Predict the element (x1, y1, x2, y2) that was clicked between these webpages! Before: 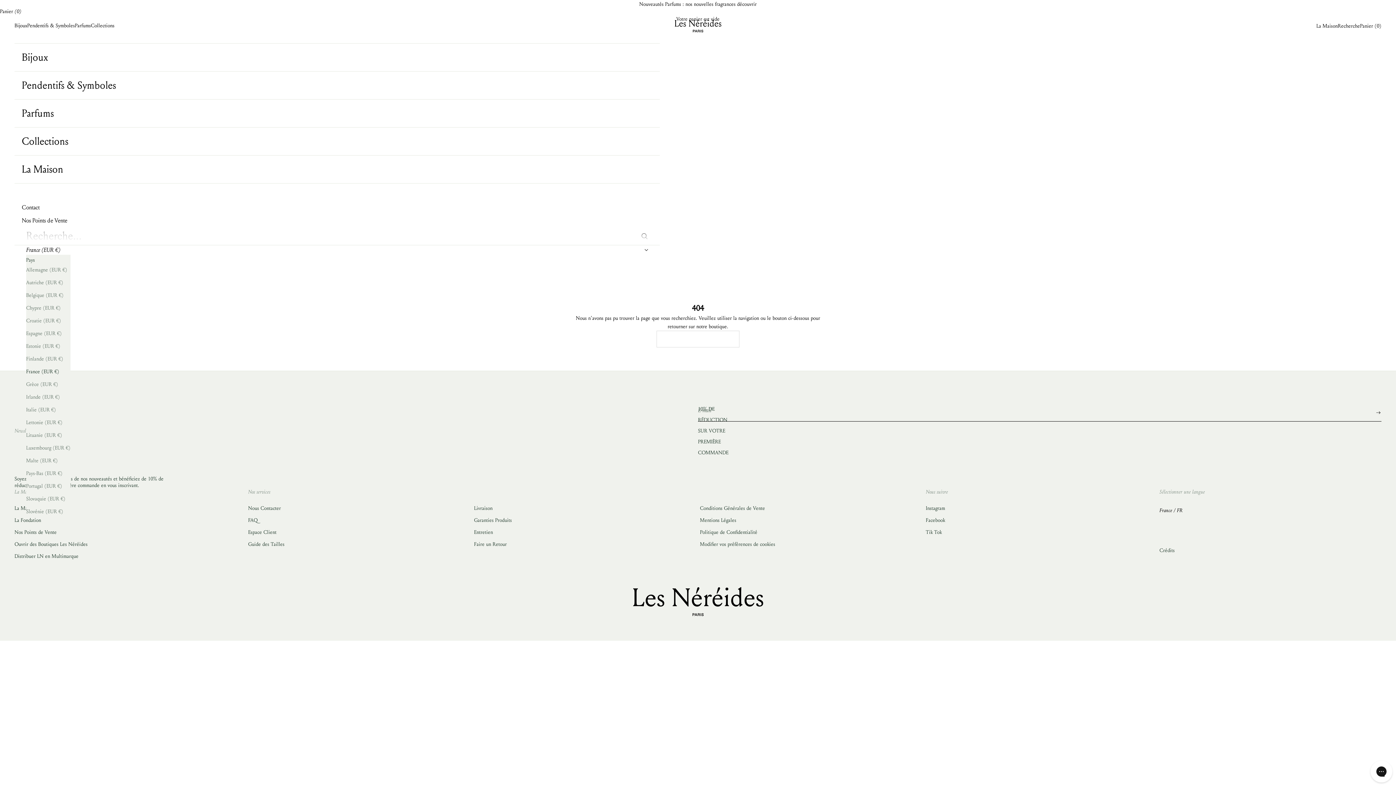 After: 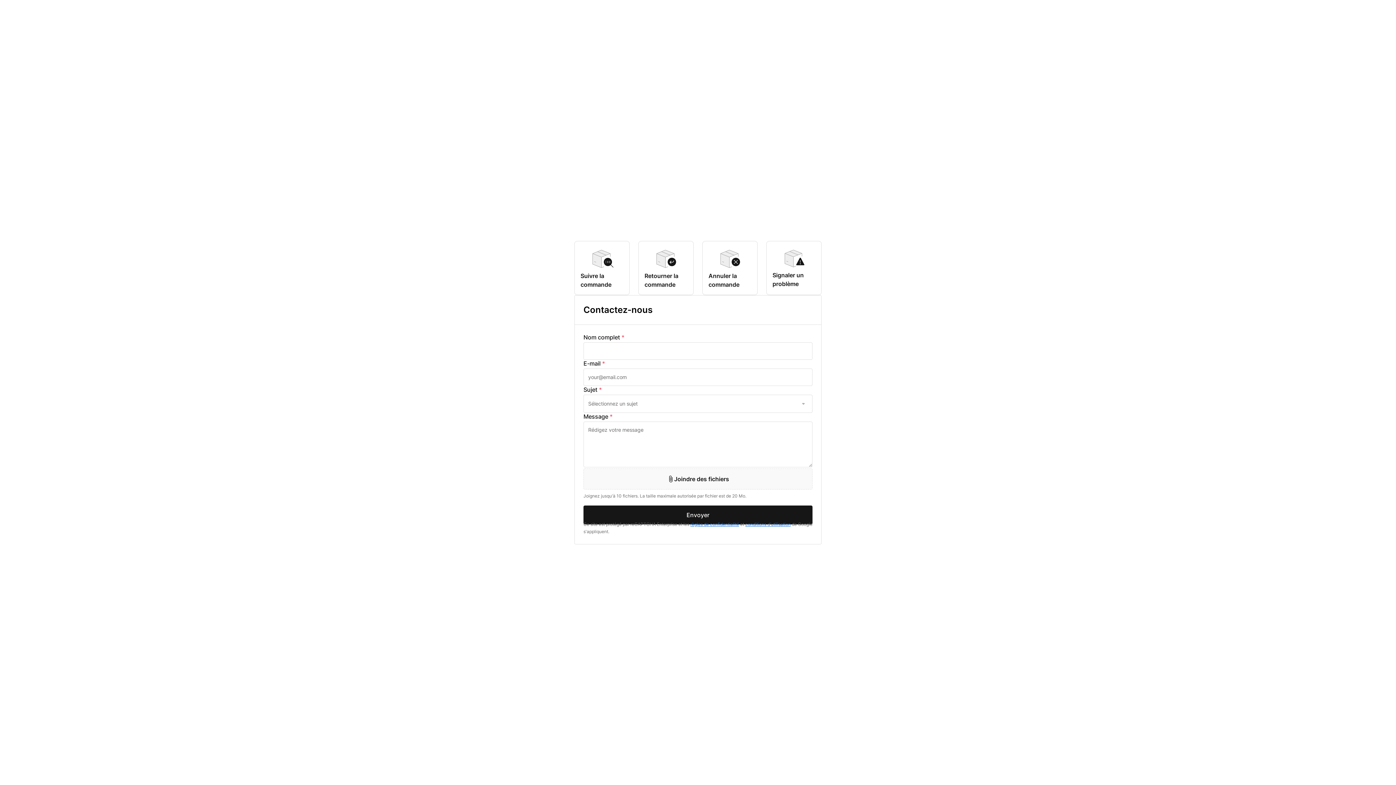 Action: label: Ouvrir des Boutiques Les Néréides bbox: (14, 541, 87, 547)